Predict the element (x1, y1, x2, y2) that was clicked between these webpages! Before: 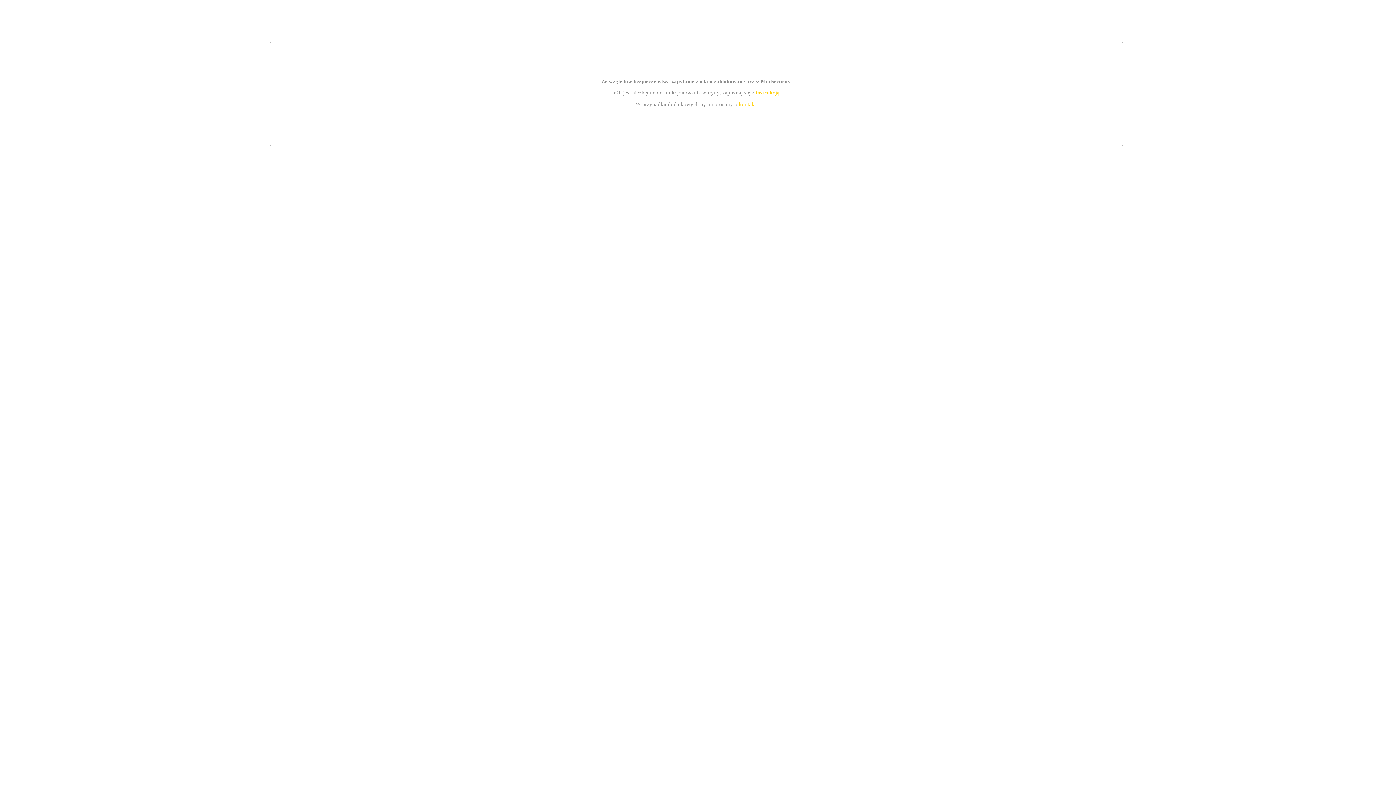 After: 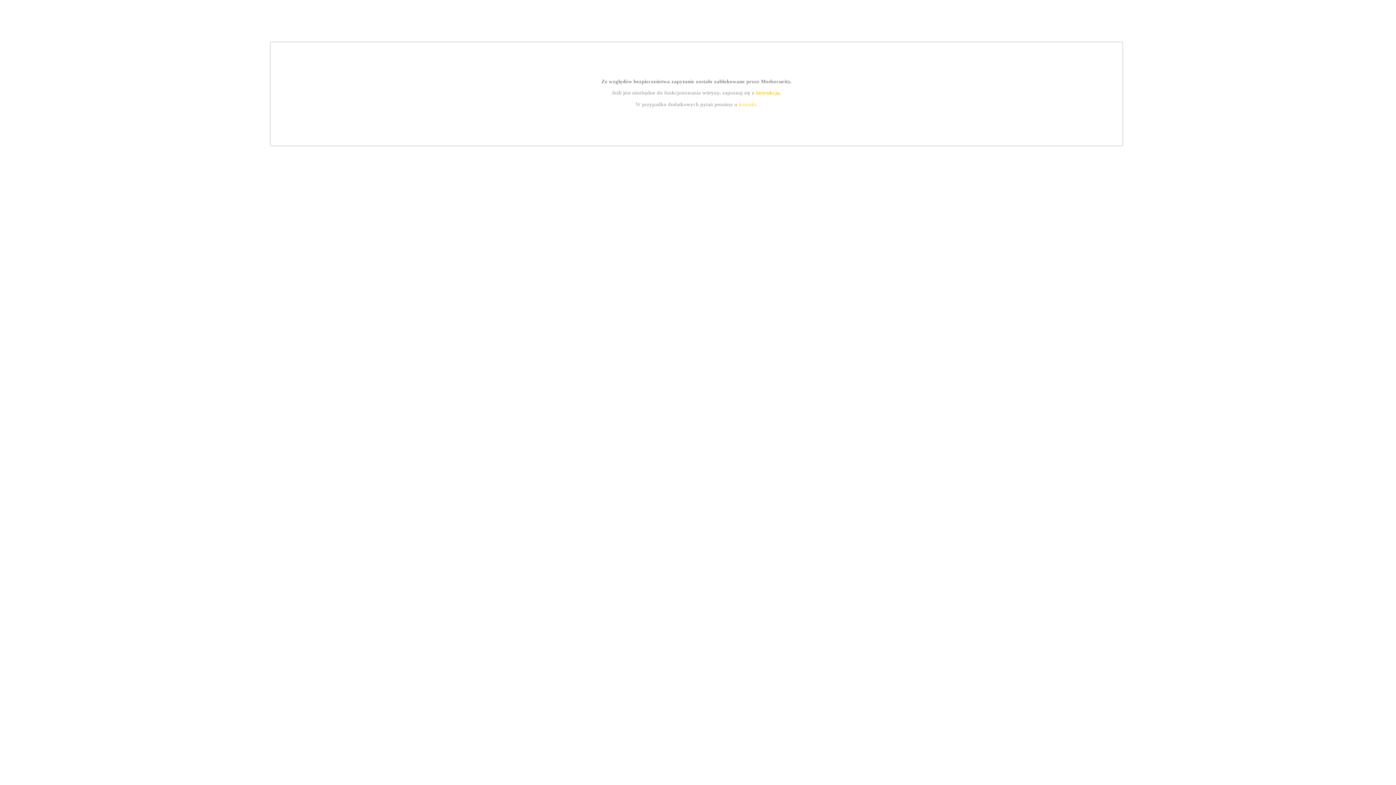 Action: label: instrukcją bbox: (755, 89, 779, 95)